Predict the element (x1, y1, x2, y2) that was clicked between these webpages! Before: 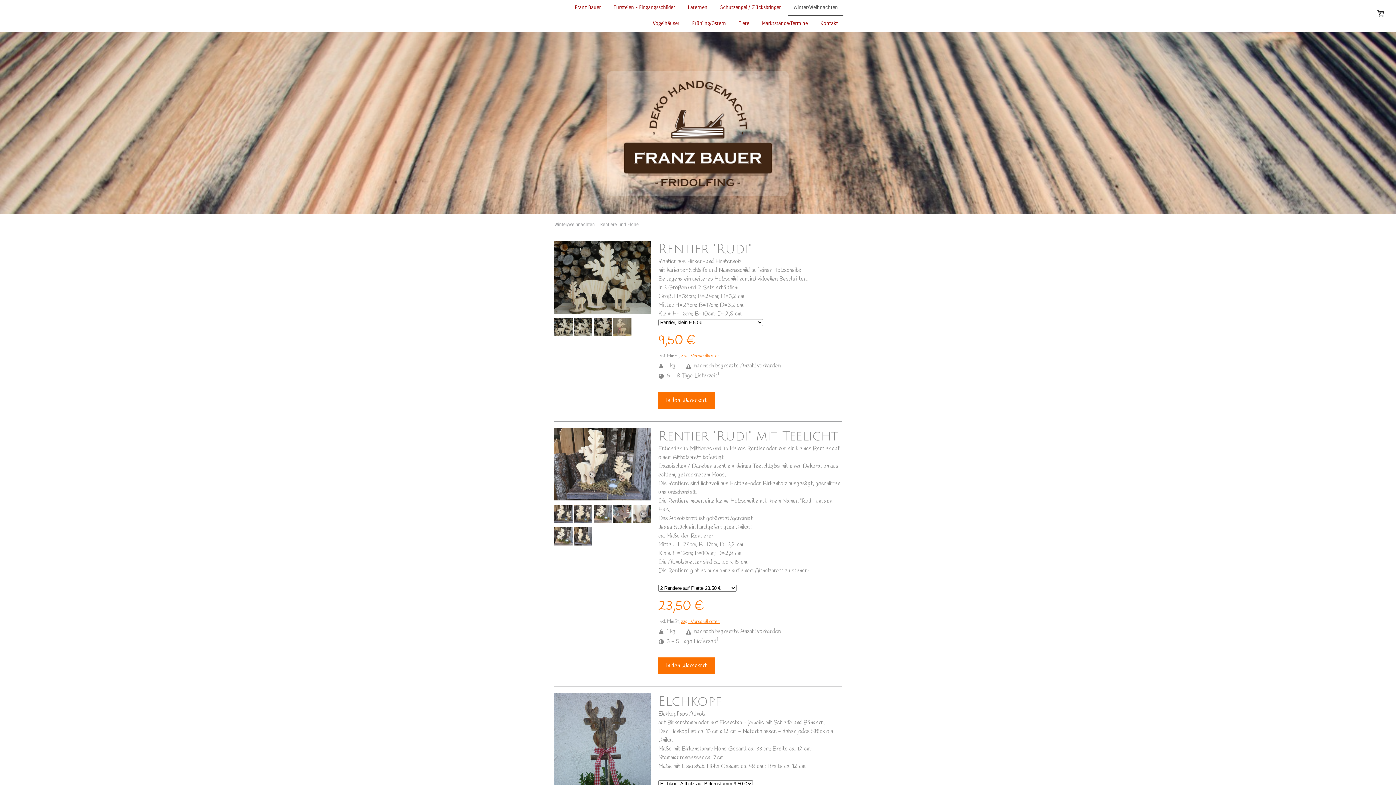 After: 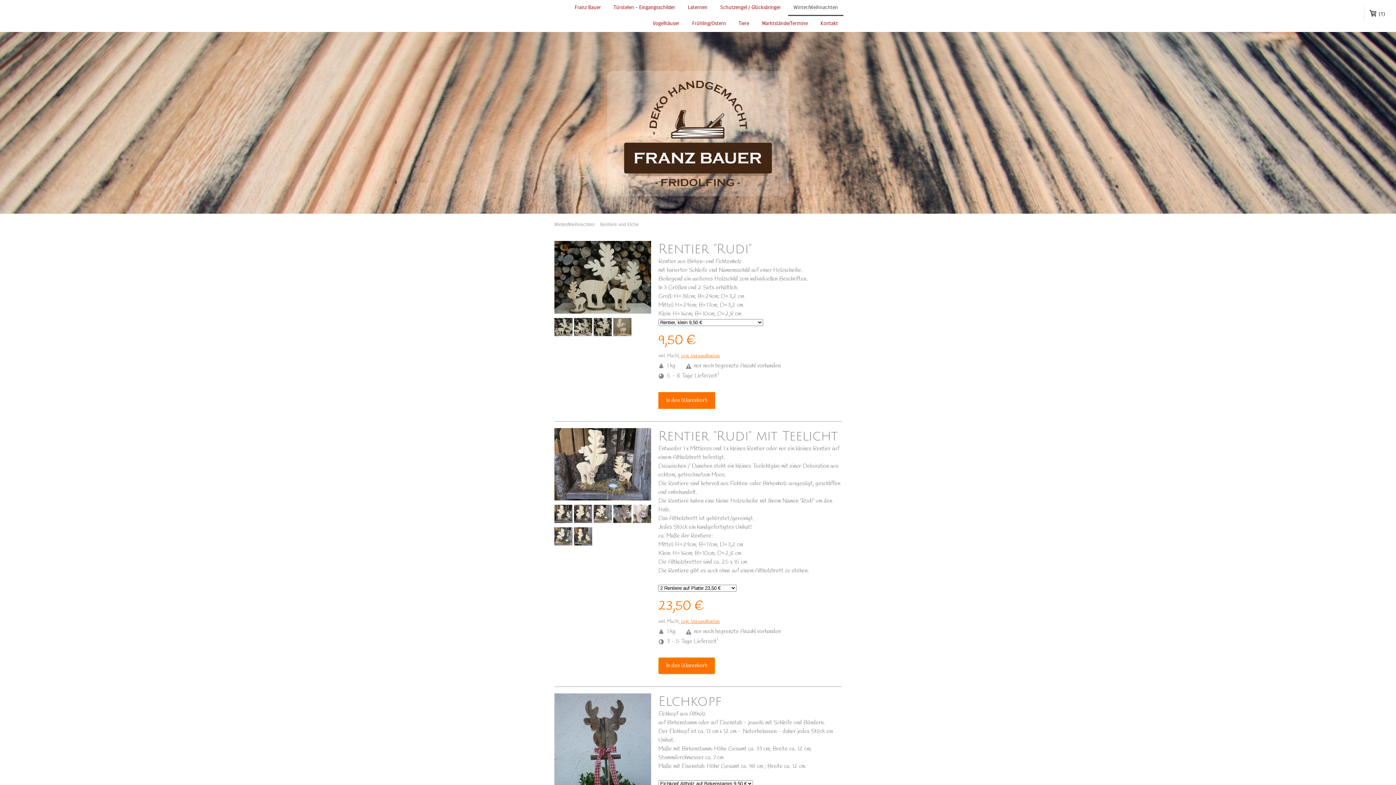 Action: bbox: (658, 657, 715, 674) label: In den Warenkorb